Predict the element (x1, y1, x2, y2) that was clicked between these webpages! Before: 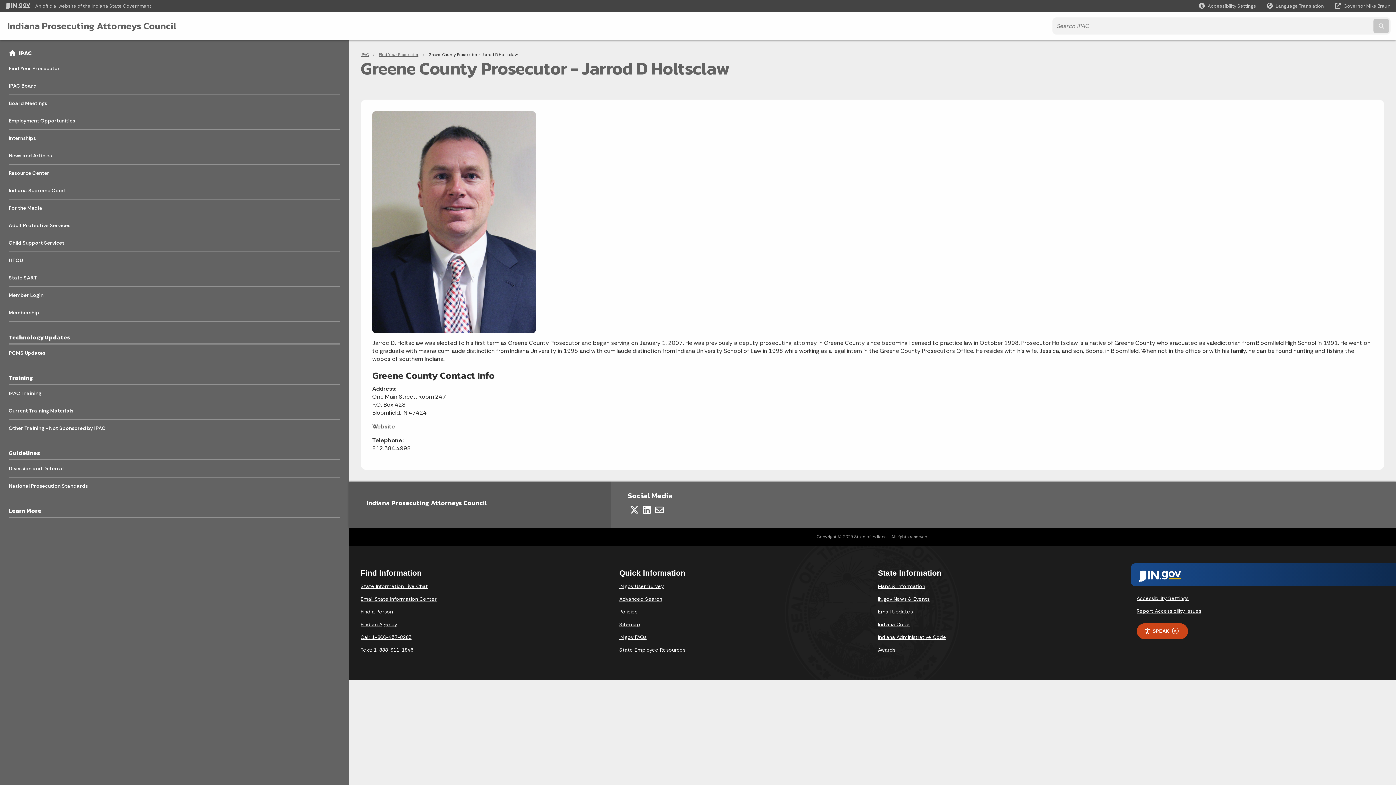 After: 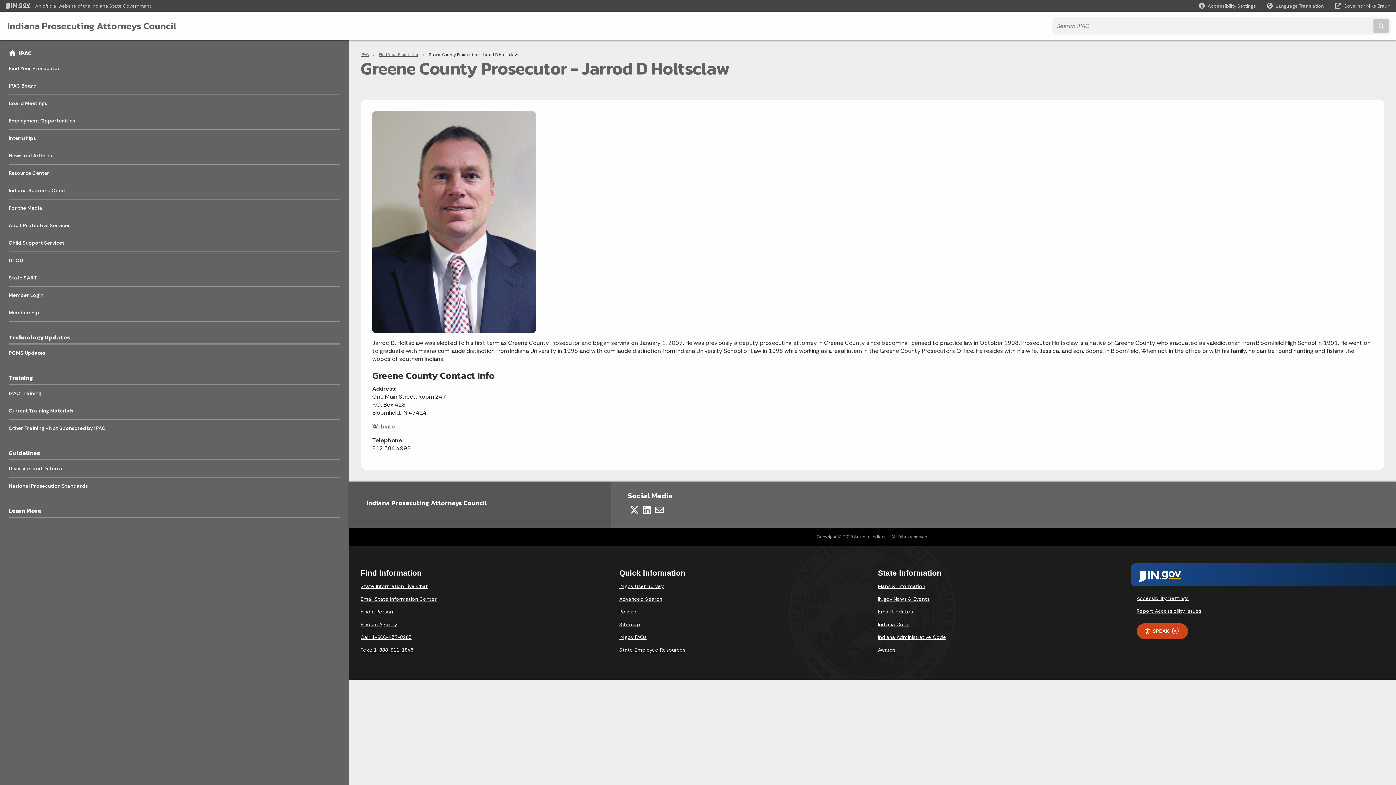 Action: label: Advanced Search bbox: (619, 596, 662, 602)